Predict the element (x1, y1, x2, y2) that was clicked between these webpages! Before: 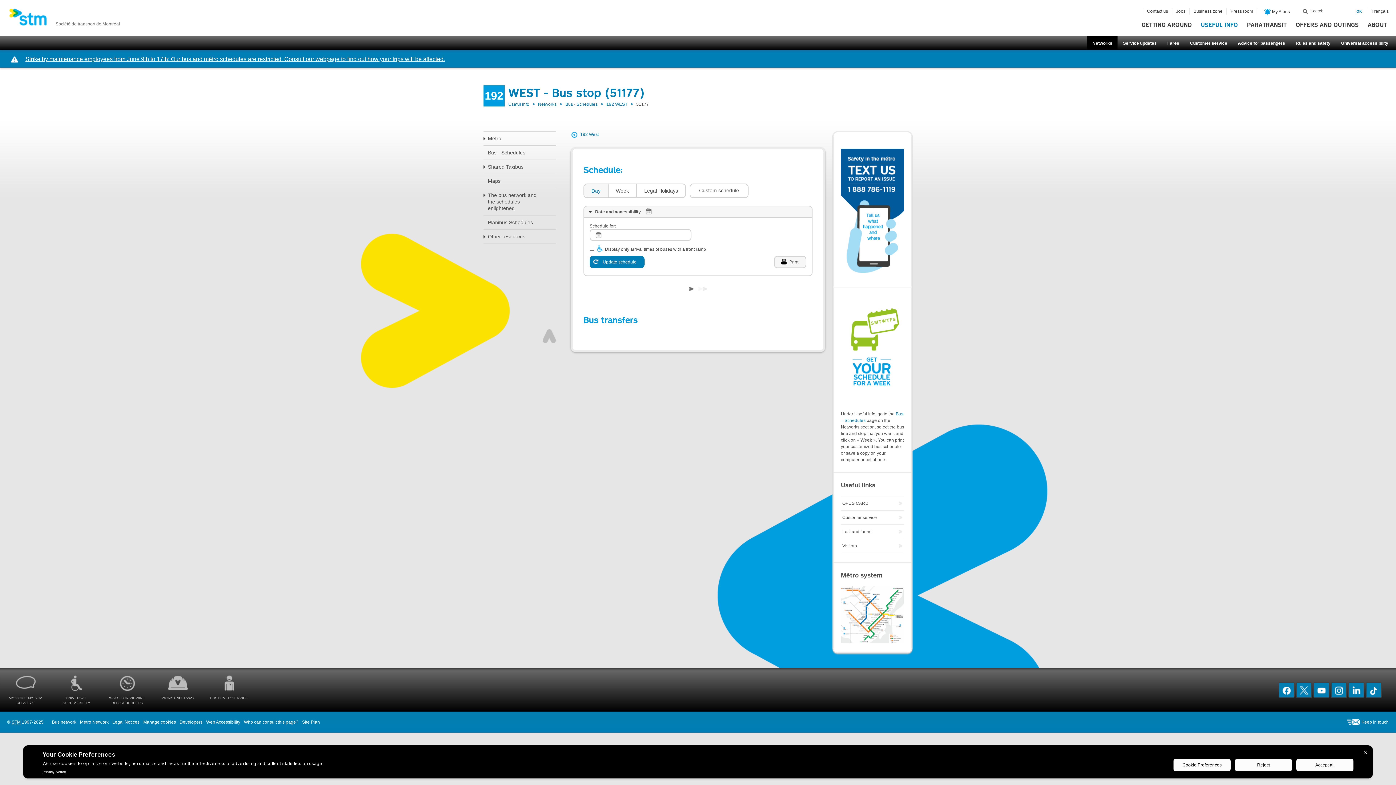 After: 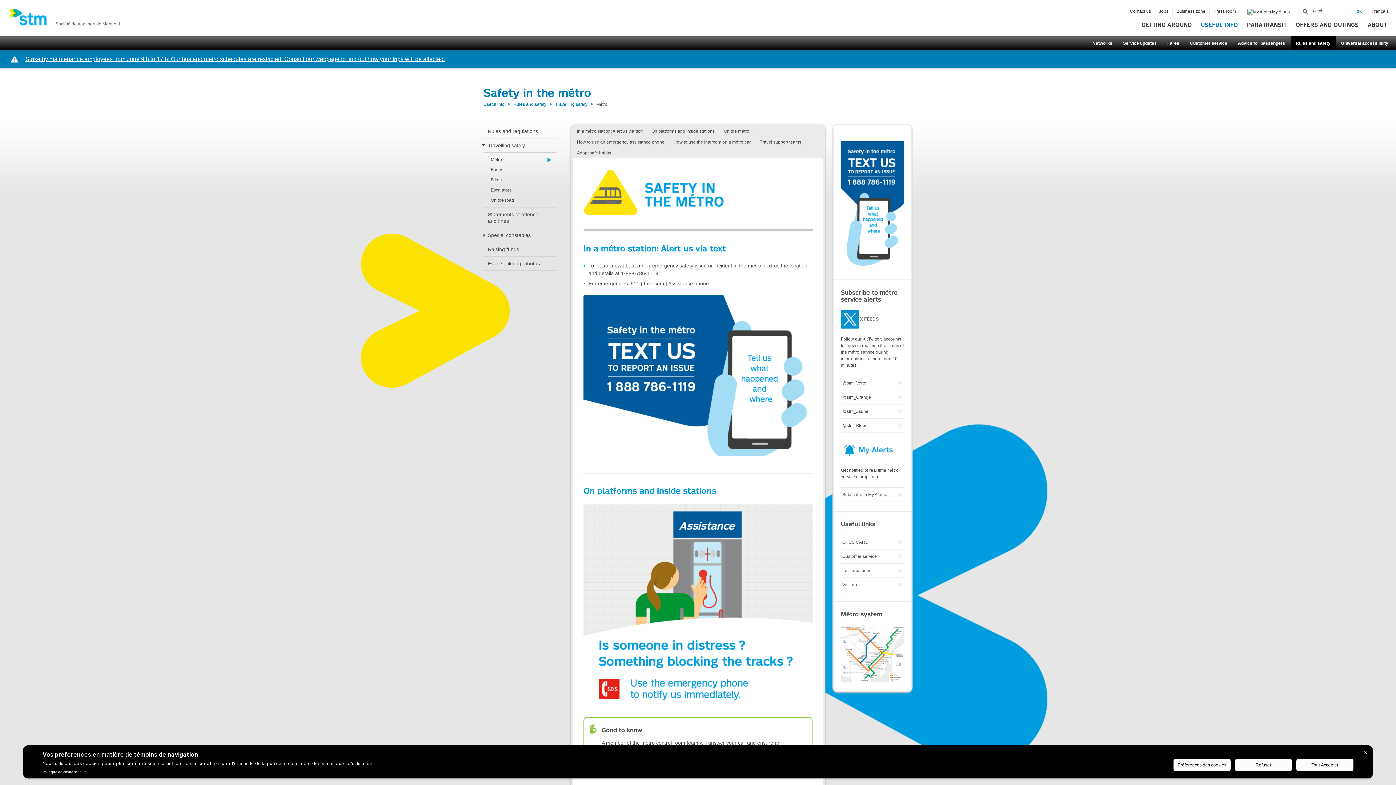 Action: bbox: (841, 210, 904, 215)